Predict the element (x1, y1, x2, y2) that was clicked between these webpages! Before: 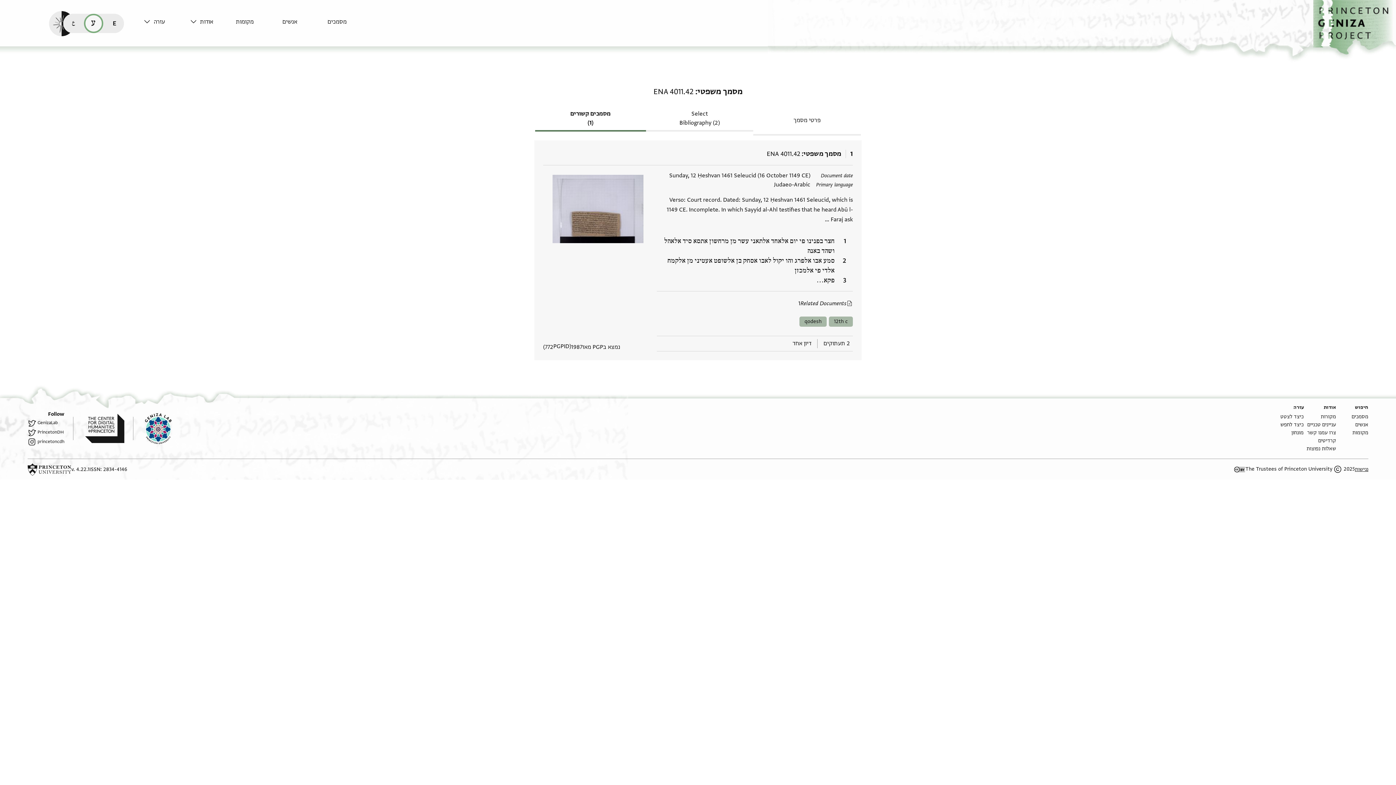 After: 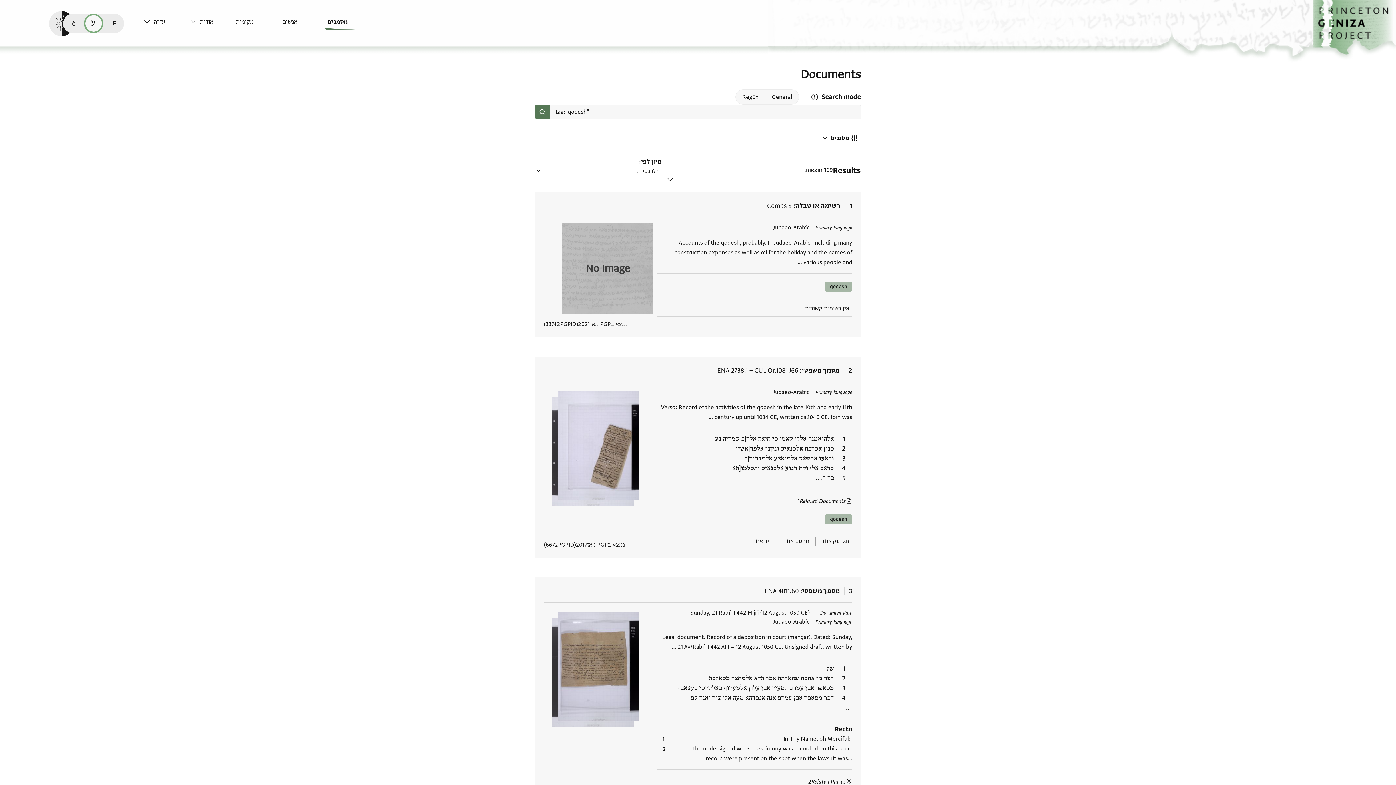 Action: bbox: (799, 316, 826, 326) label: qodesh